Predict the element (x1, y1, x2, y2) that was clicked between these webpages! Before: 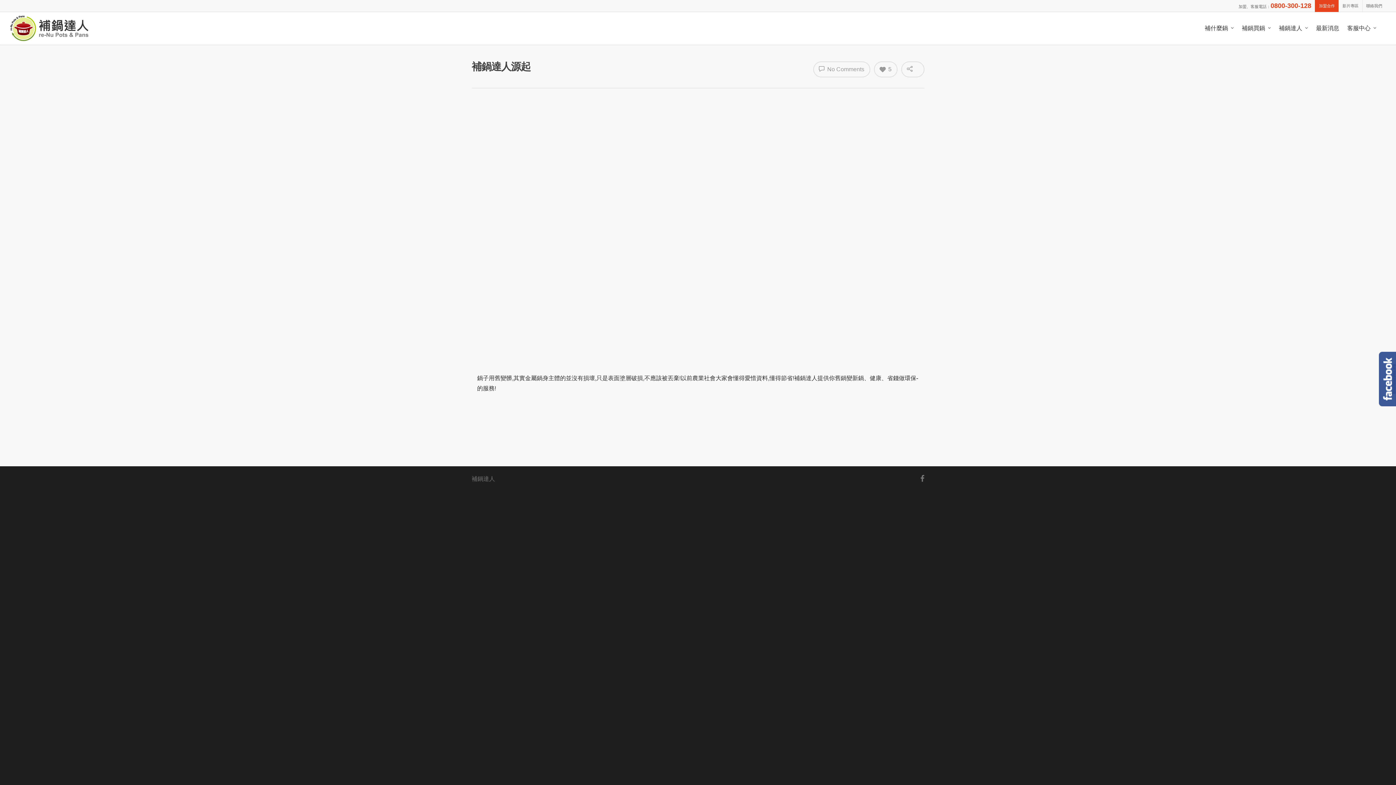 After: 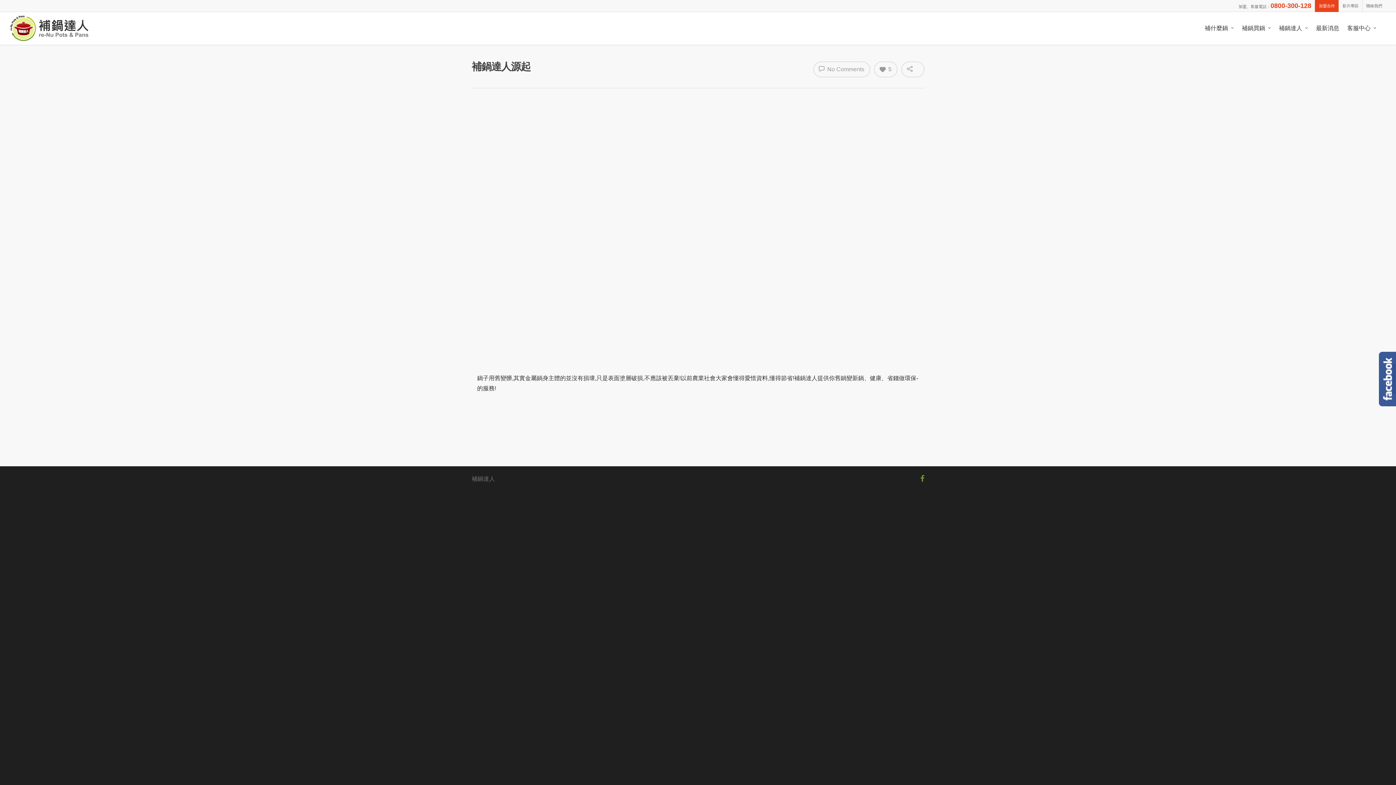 Action: bbox: (920, 473, 924, 482)